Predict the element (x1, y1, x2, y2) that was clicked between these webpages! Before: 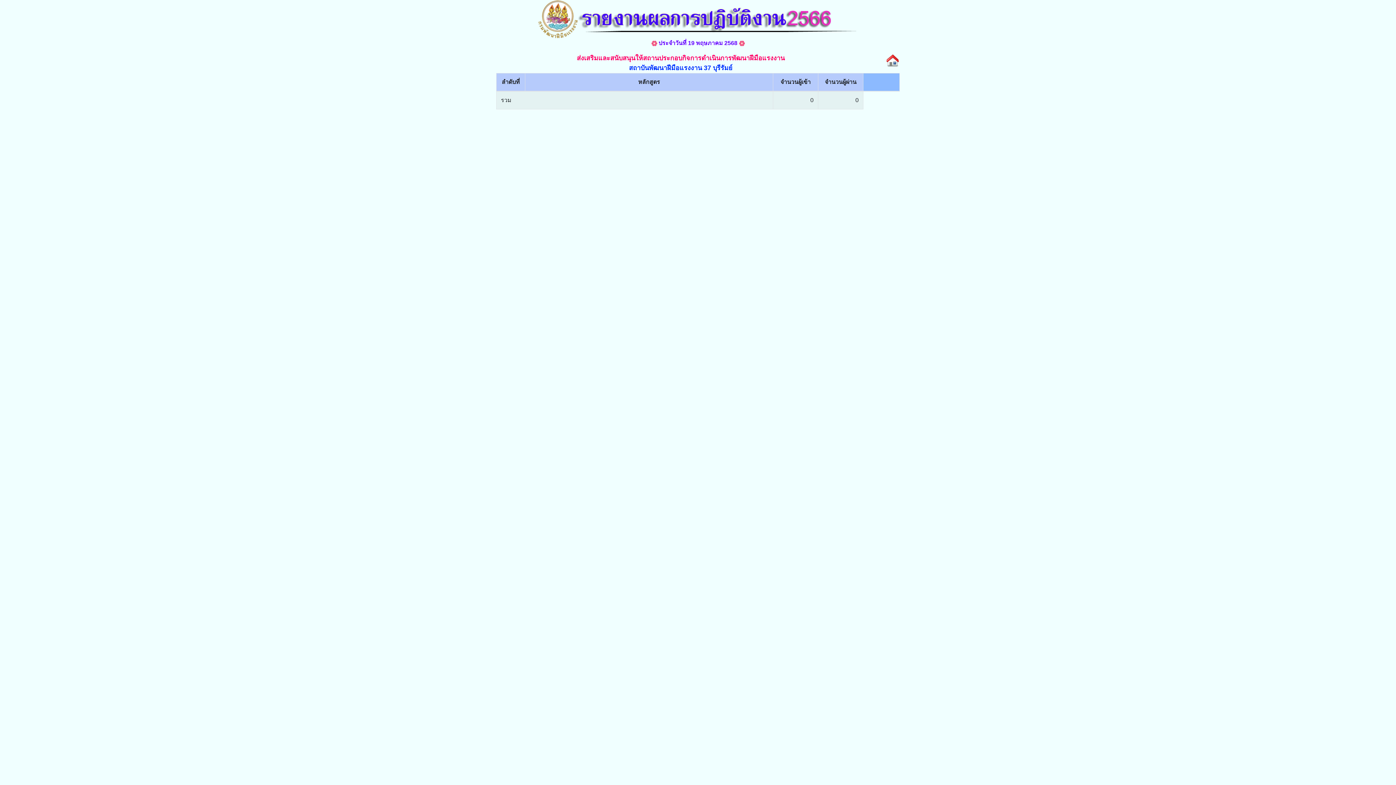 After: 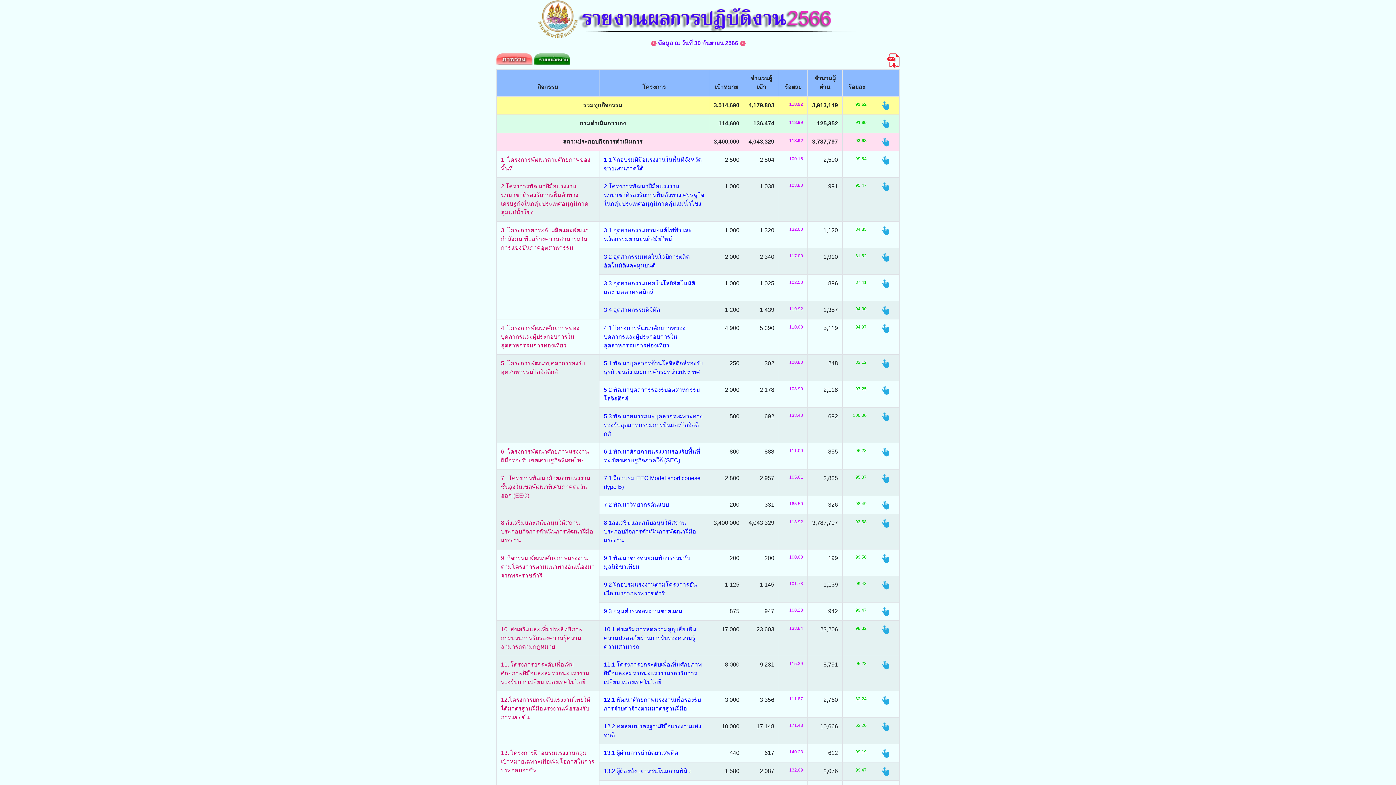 Action: bbox: (885, 57, 900, 63)